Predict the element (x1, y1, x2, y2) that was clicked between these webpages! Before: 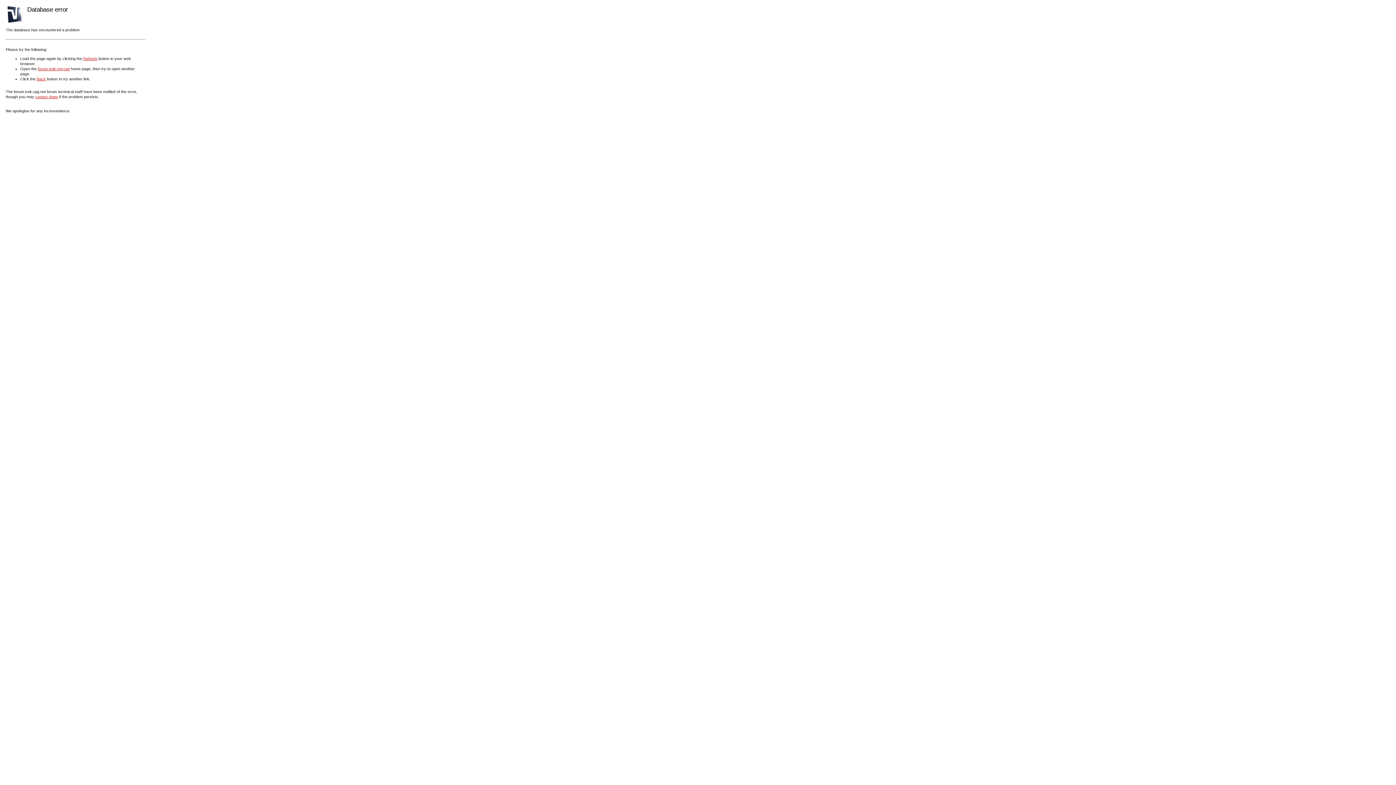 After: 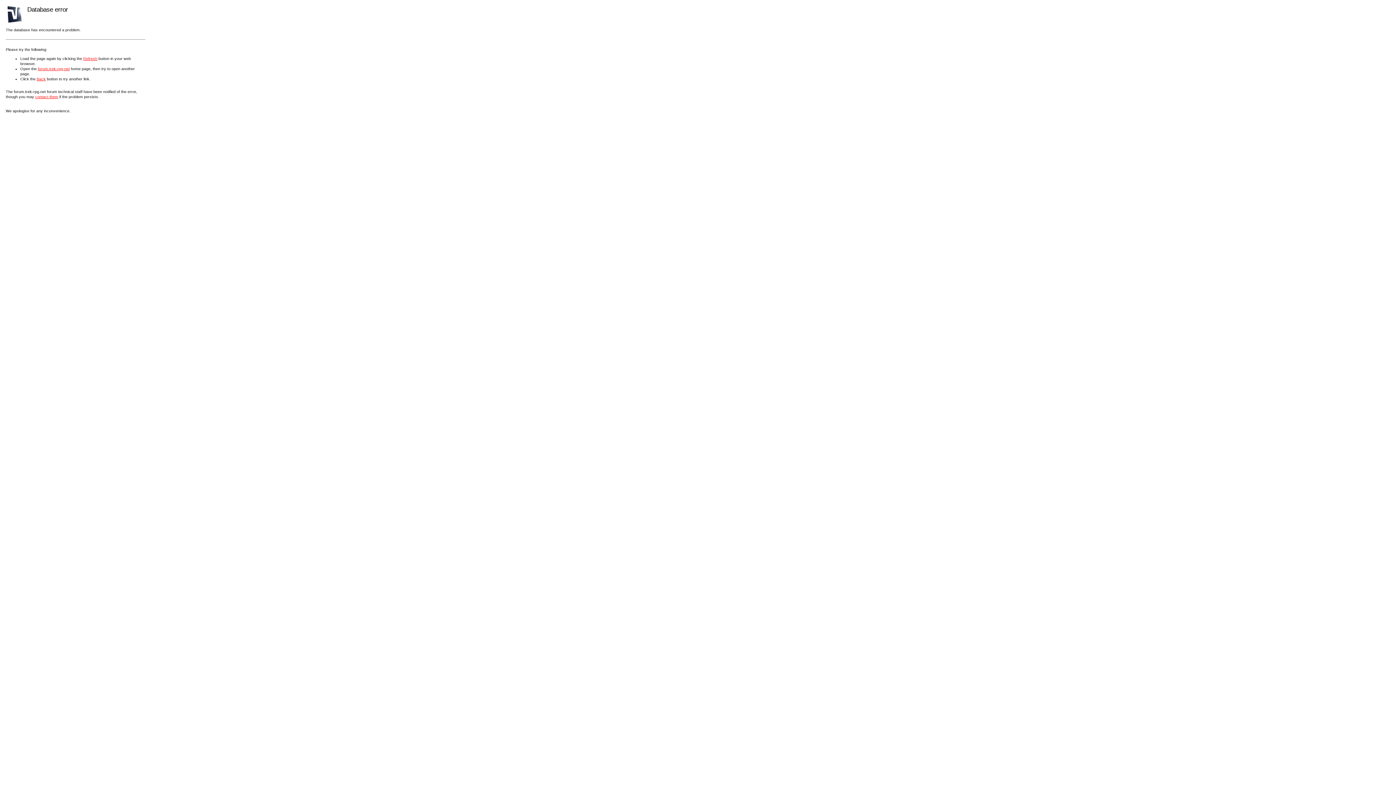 Action: bbox: (37, 66, 69, 70) label: forum.trek-rpg.net